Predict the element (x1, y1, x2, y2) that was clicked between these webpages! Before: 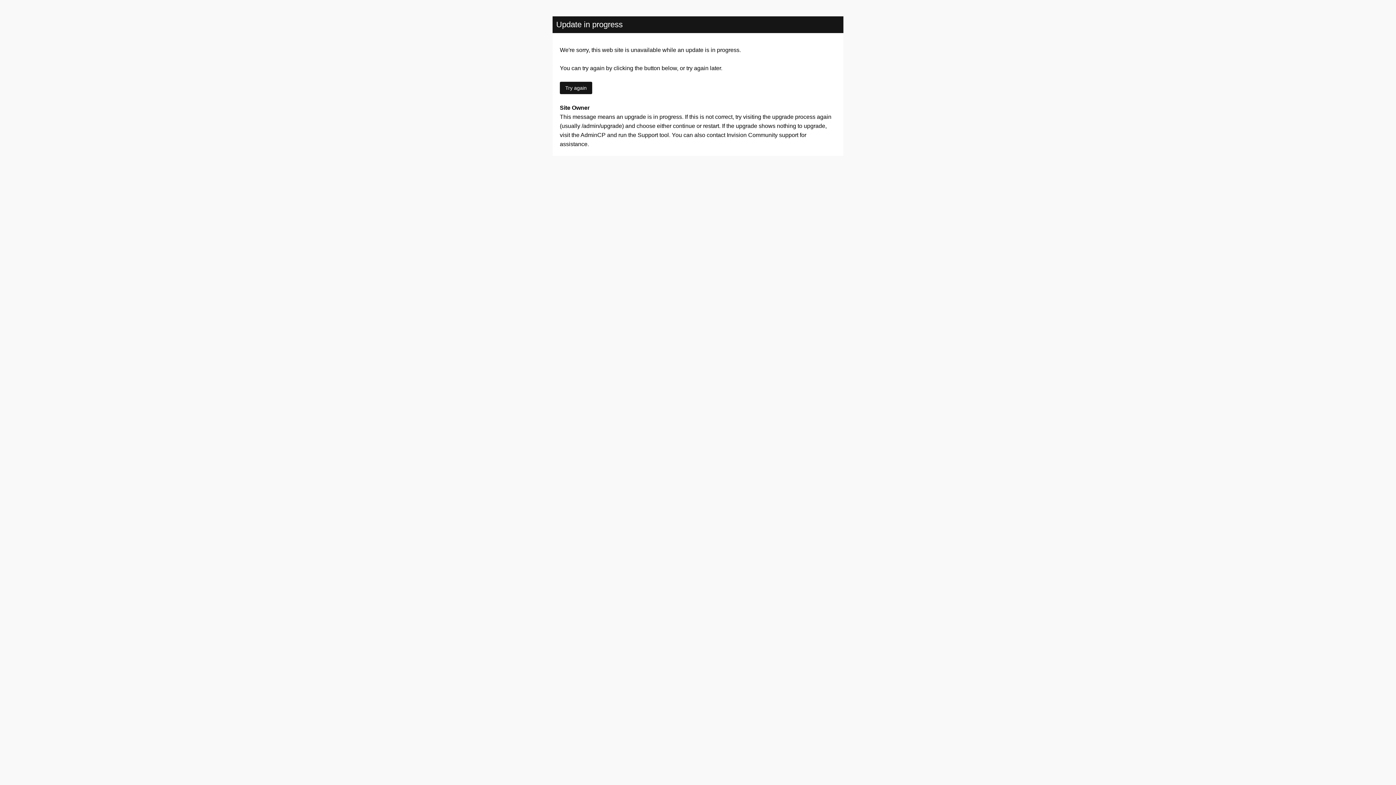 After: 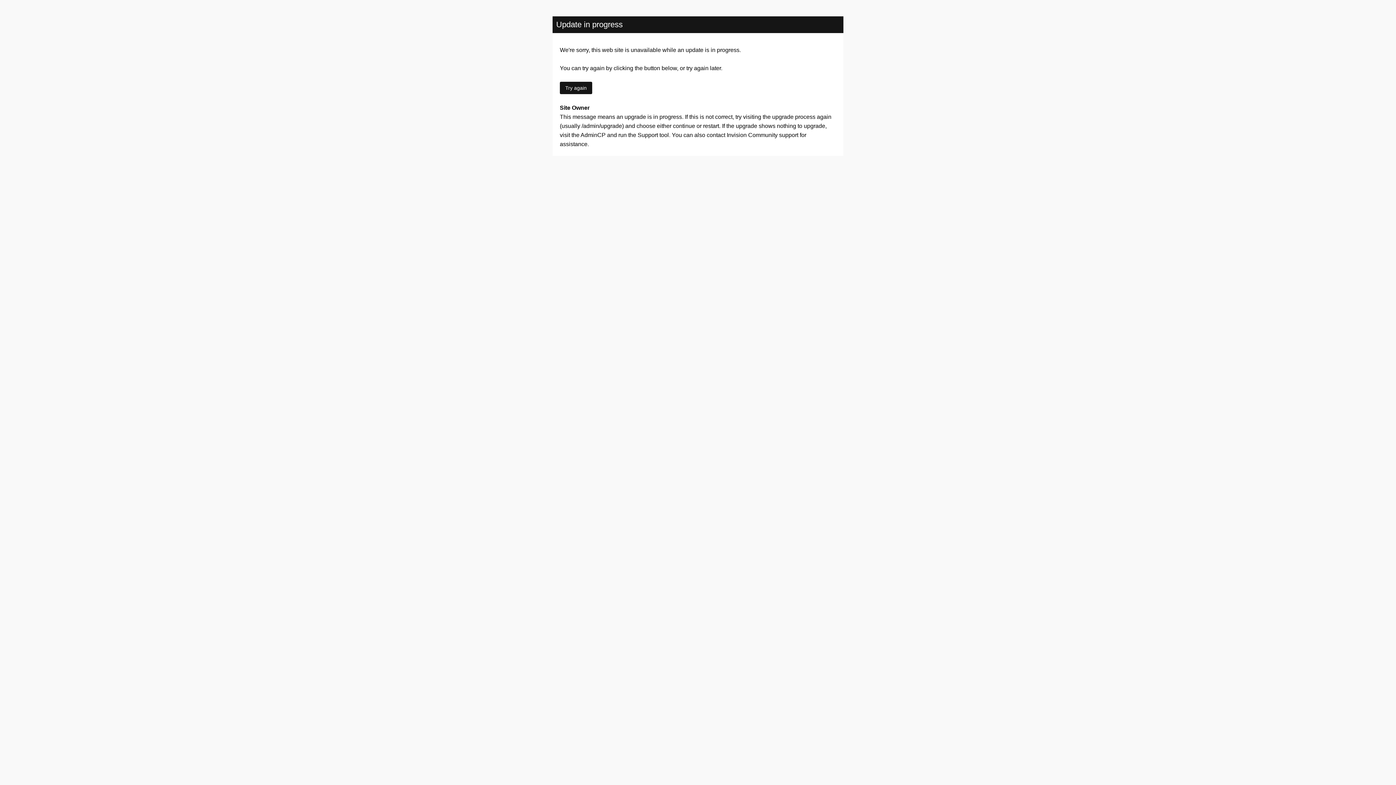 Action: bbox: (560, 81, 592, 94) label: Try again